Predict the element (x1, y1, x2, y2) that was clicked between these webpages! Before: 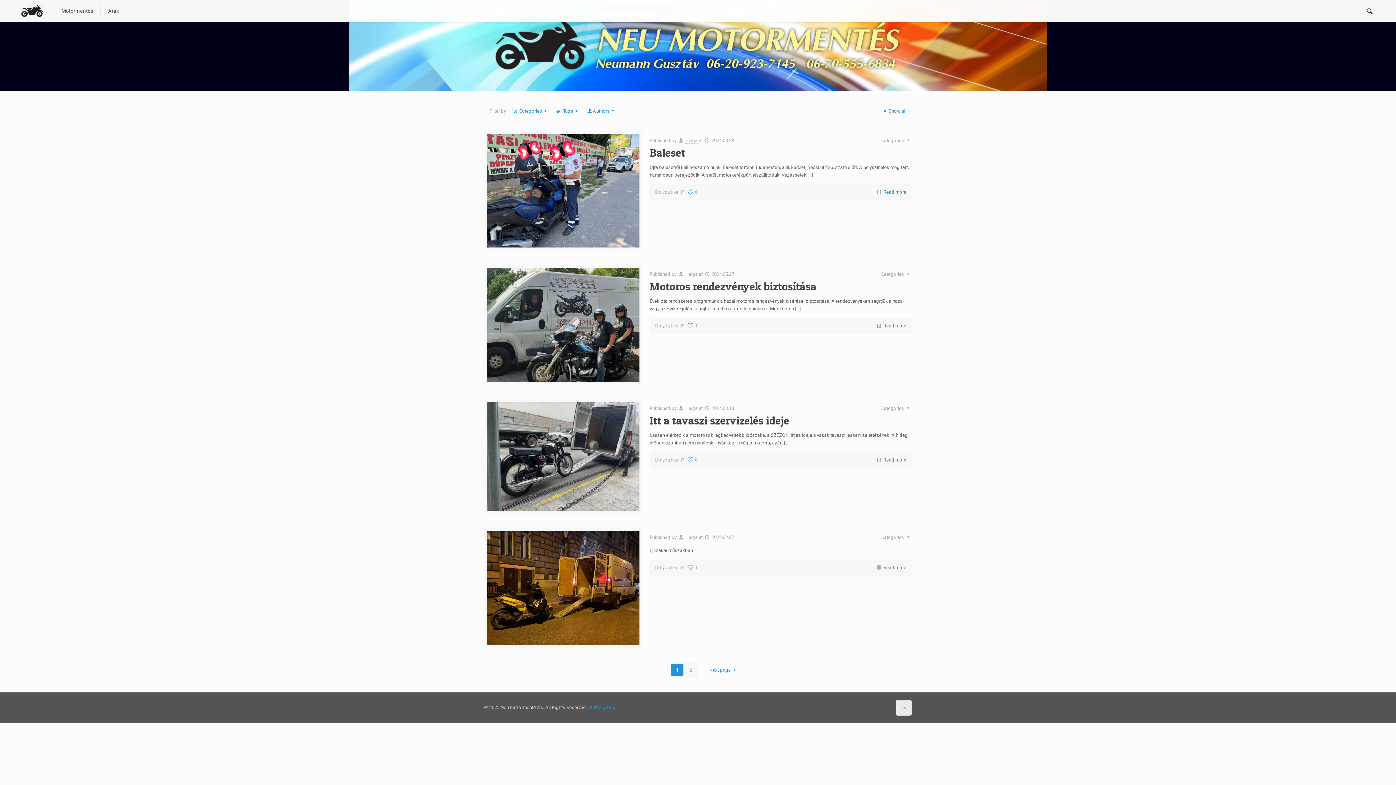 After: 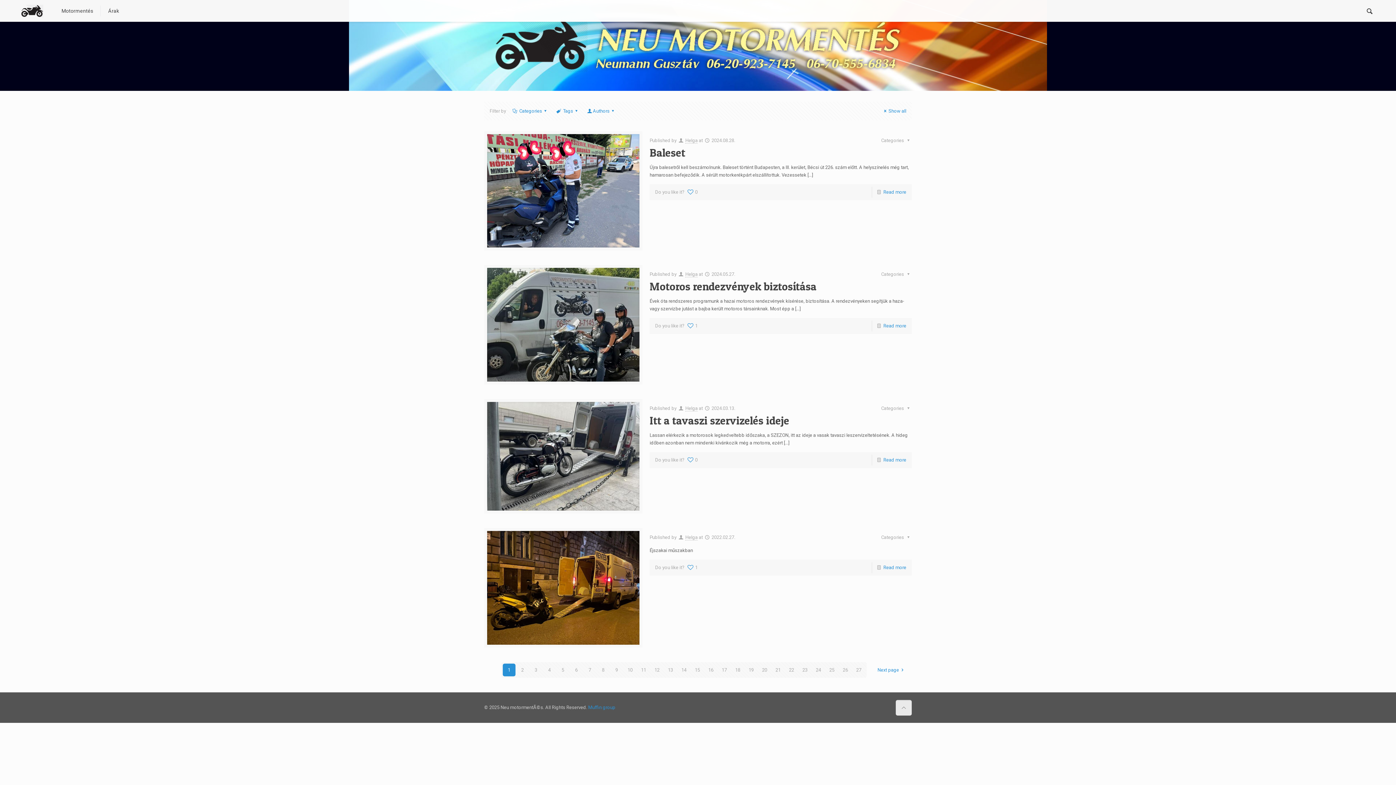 Action: bbox: (685, 405, 697, 411) label: Helga